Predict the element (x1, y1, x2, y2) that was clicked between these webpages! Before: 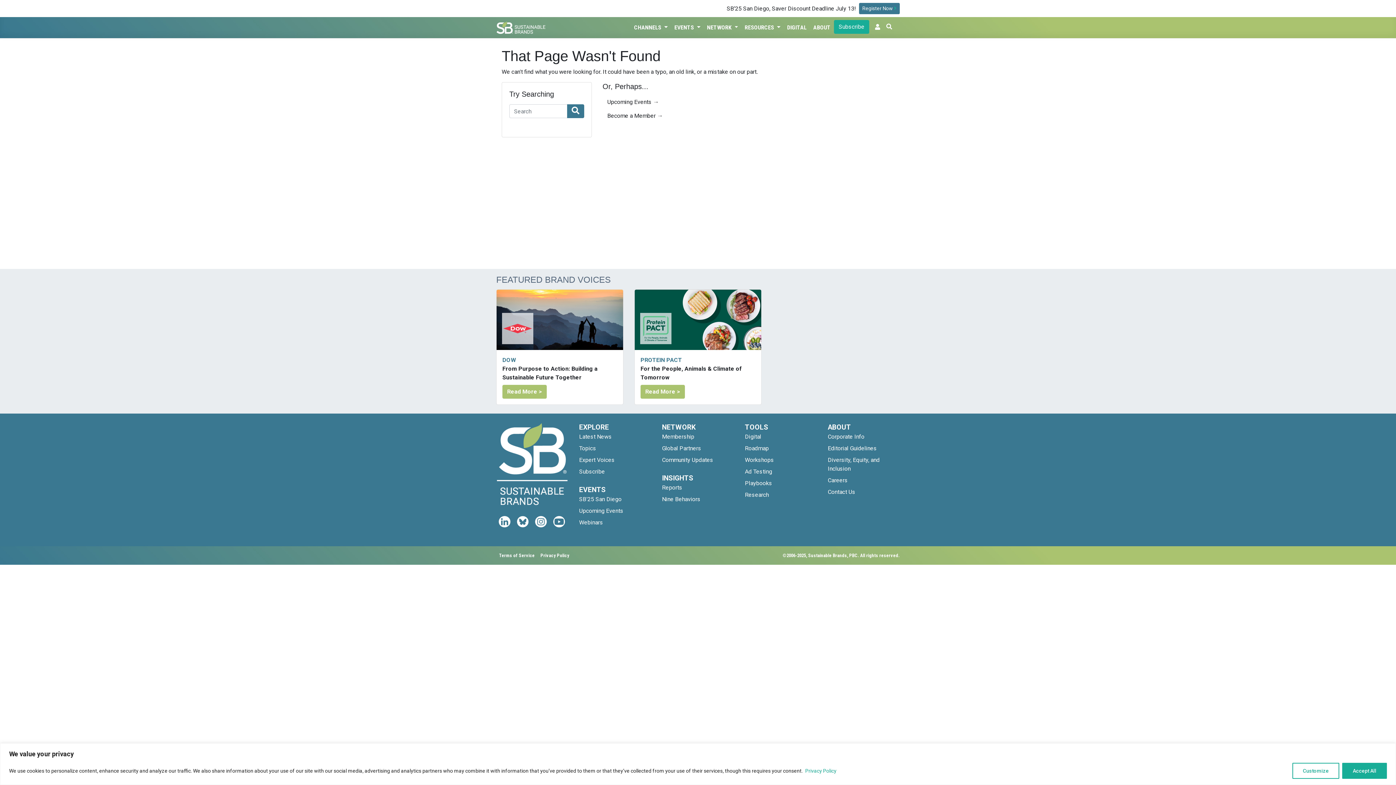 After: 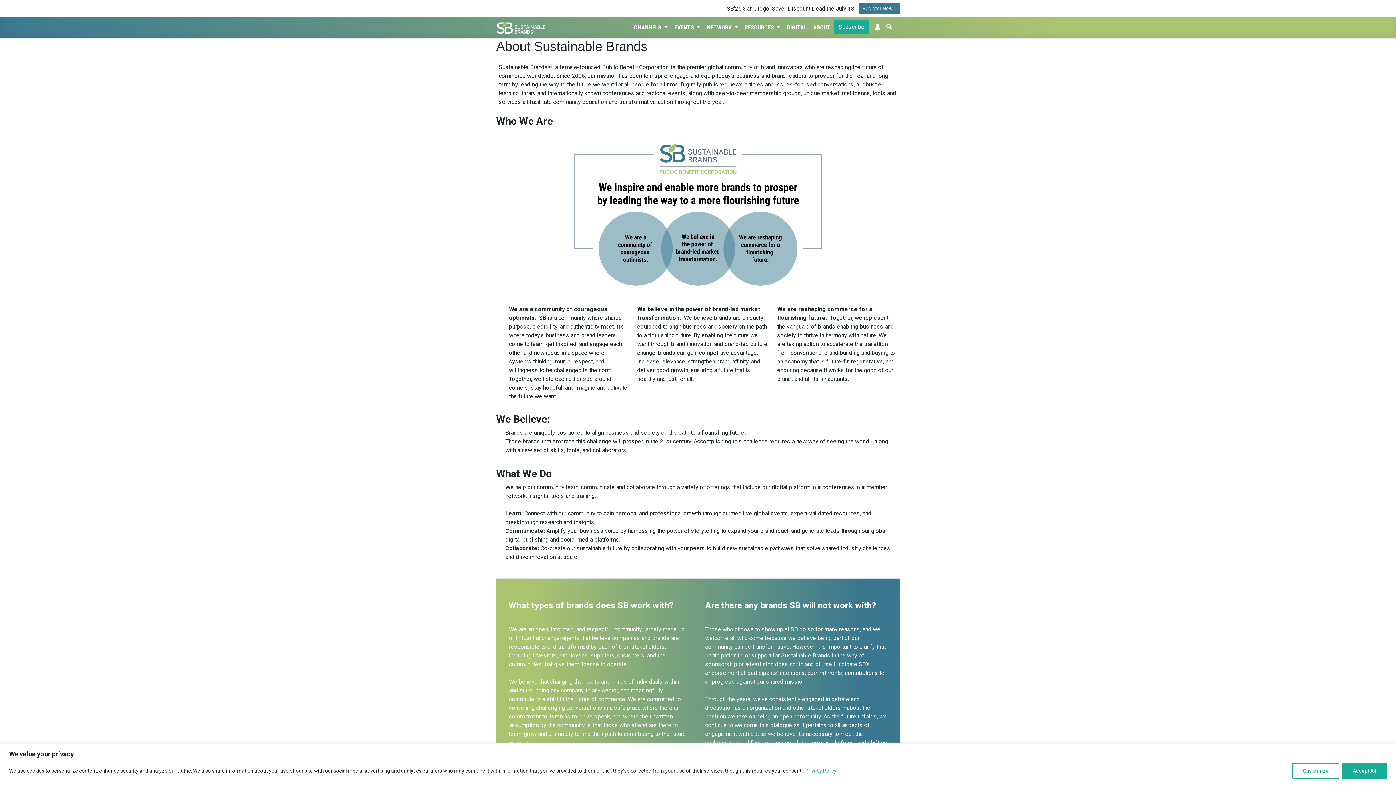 Action: label: ABOUT bbox: (810, 20, 834, 35)